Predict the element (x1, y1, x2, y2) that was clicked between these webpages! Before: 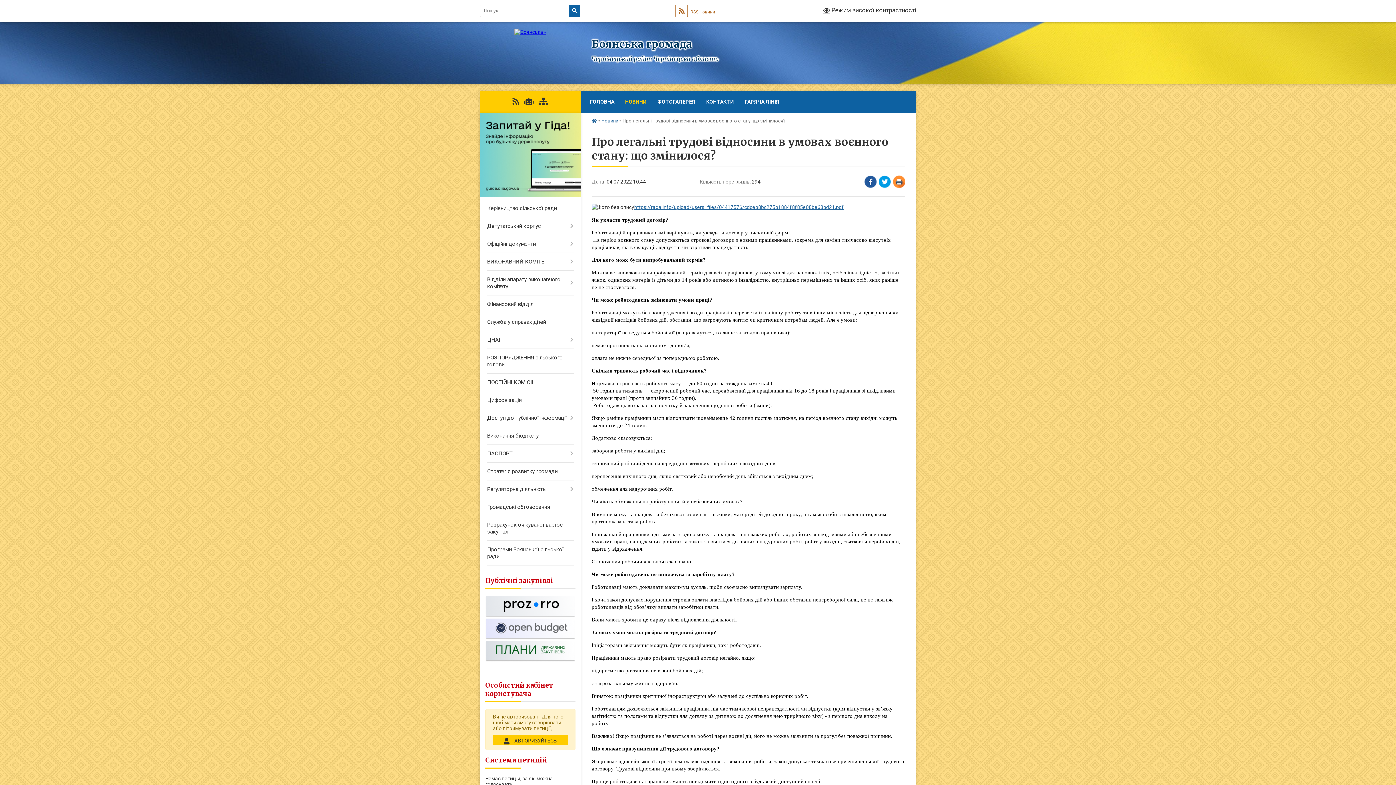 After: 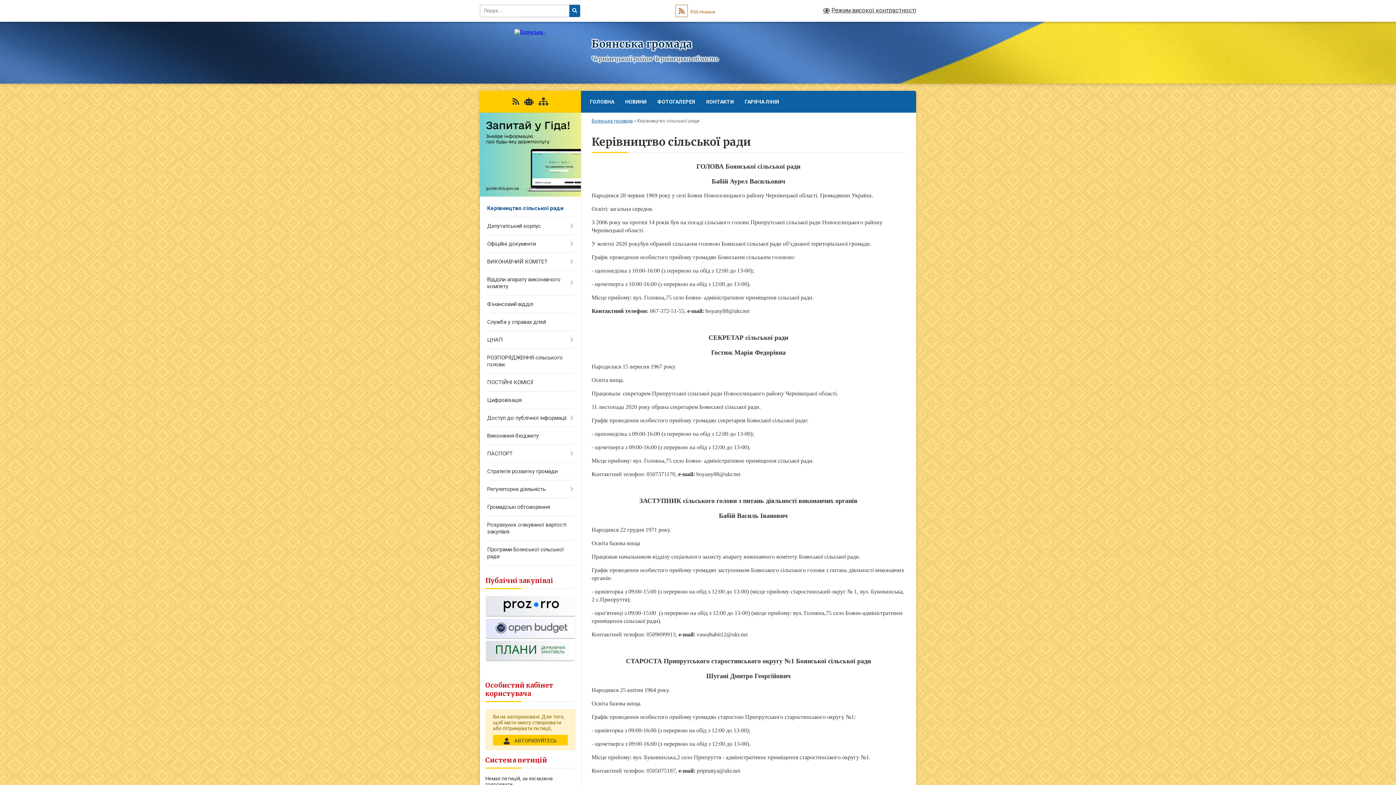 Action: bbox: (480, 199, 580, 217) label: Керівництво сільської ради